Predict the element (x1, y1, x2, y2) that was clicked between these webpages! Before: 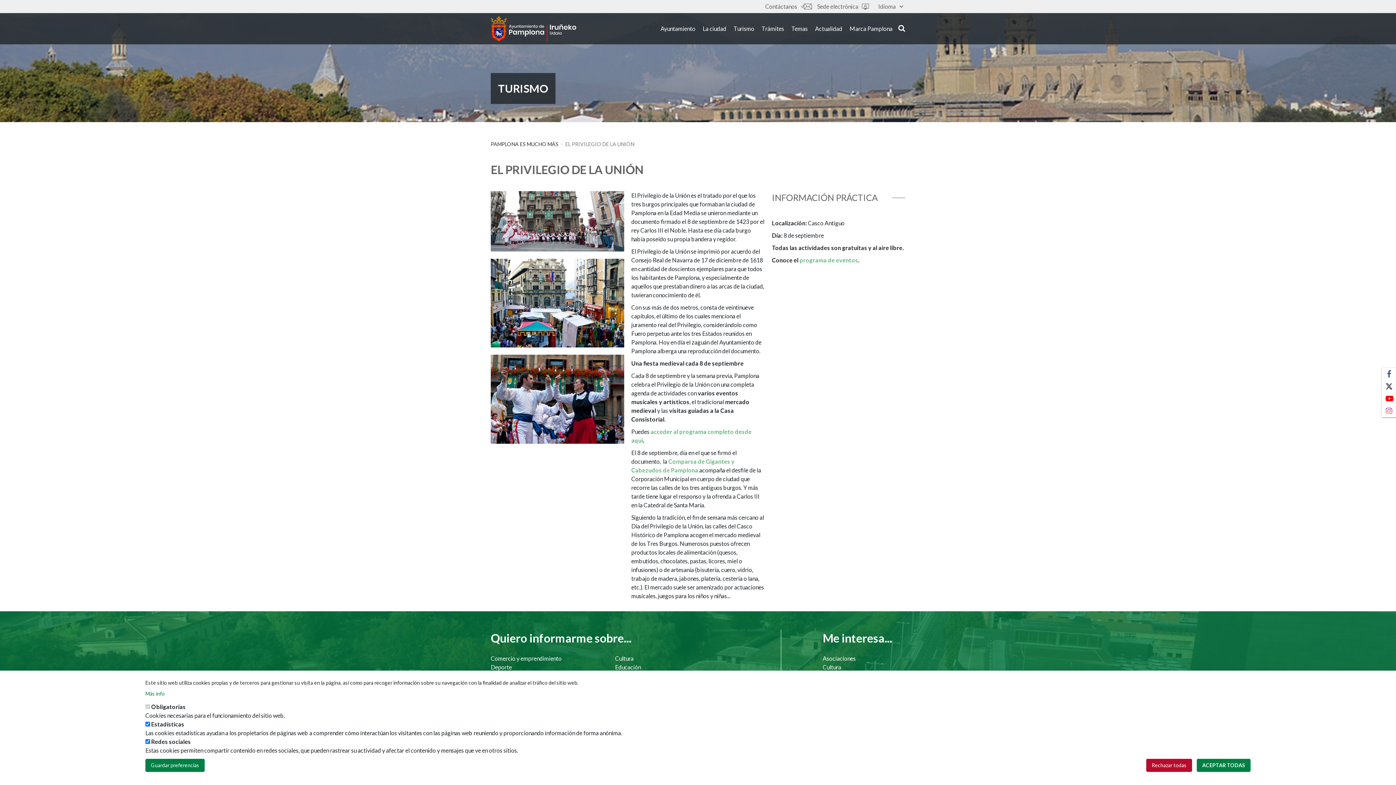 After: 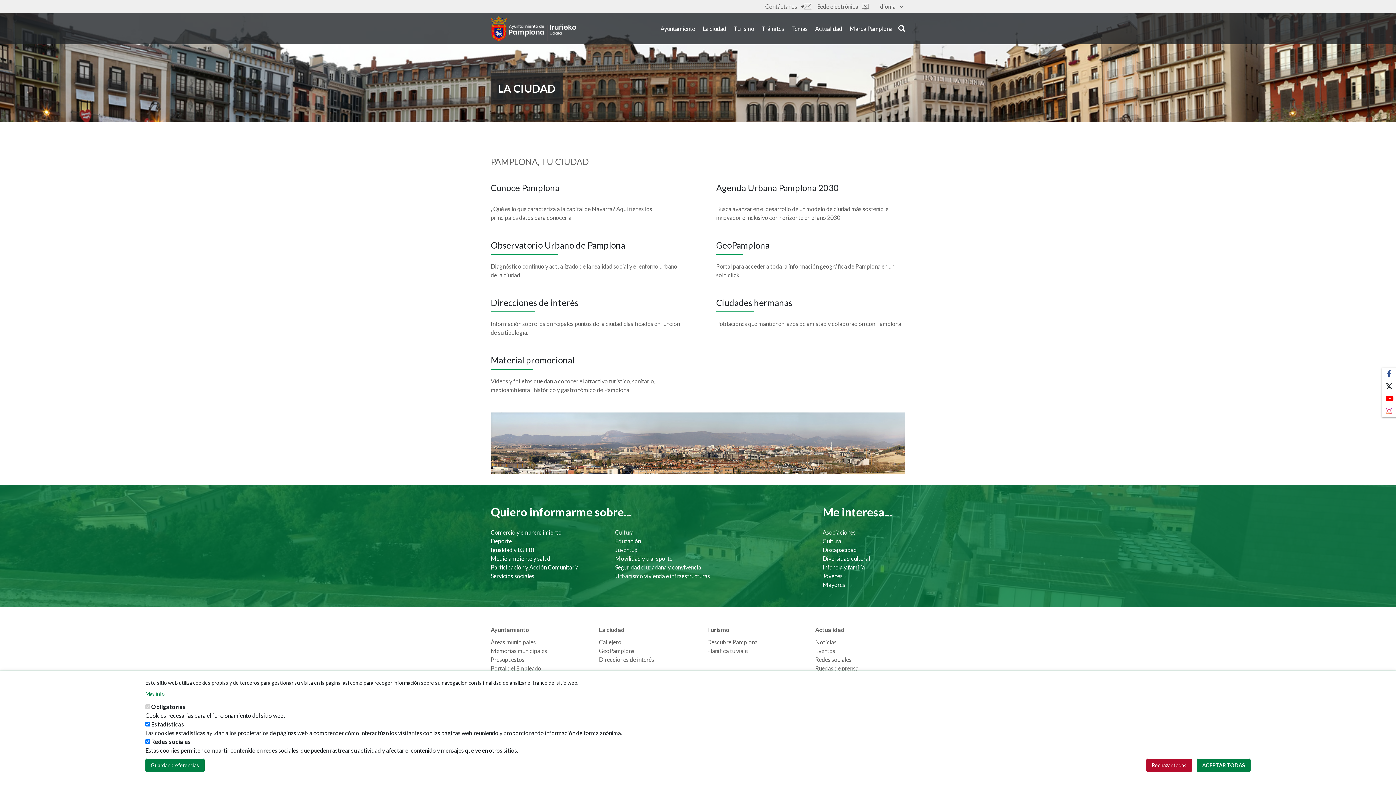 Action: bbox: (699, 23, 730, 34) label: La ciudad